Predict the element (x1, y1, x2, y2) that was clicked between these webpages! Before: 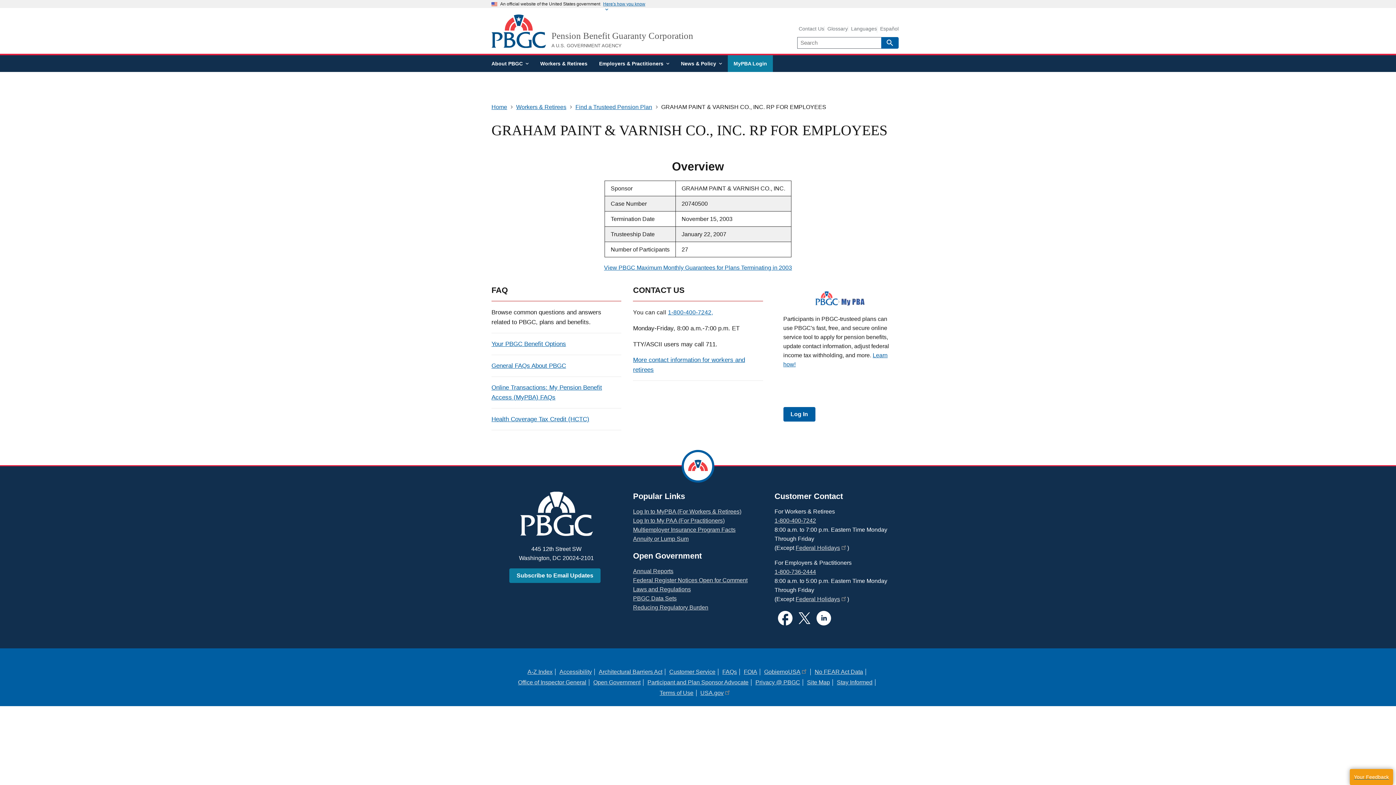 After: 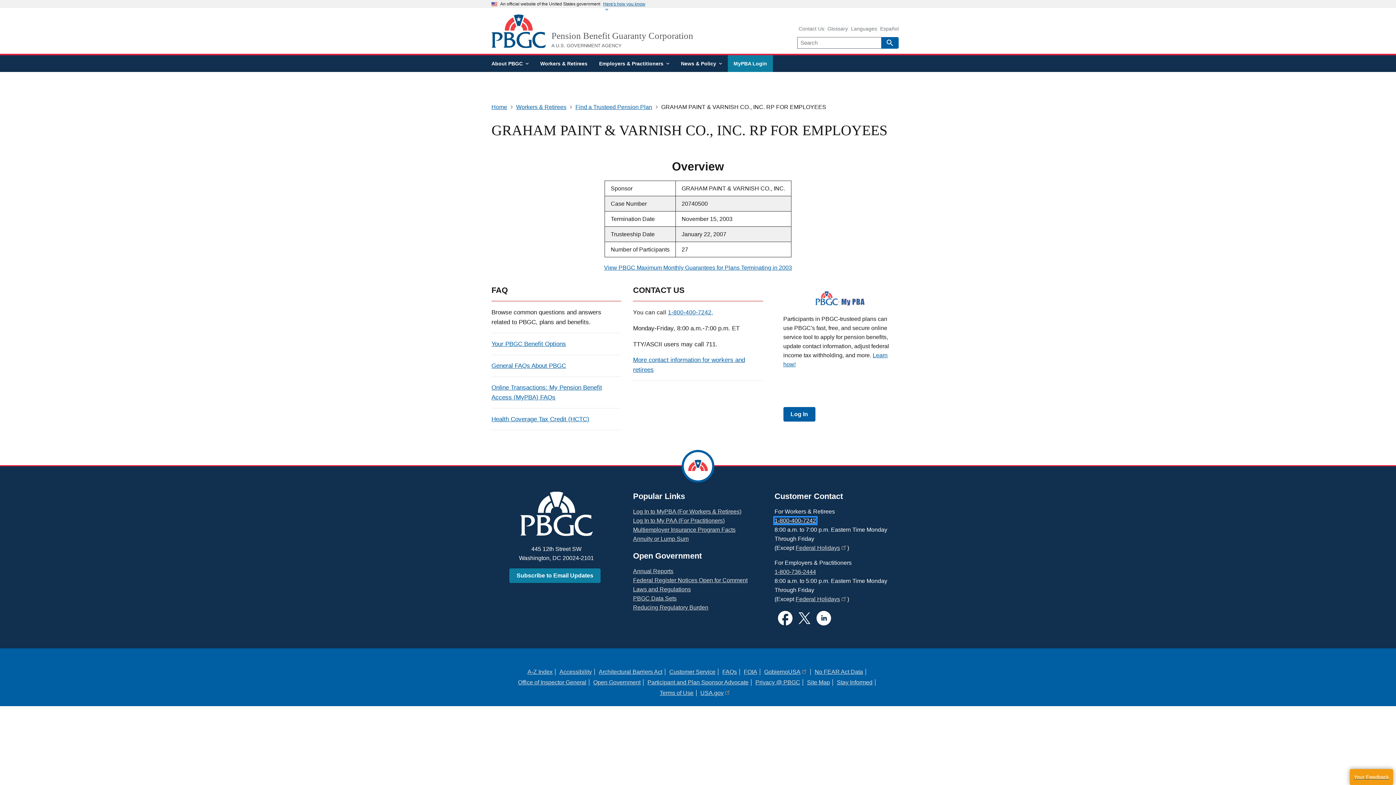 Action: label: 1-800-400-7242 bbox: (774, 517, 816, 523)